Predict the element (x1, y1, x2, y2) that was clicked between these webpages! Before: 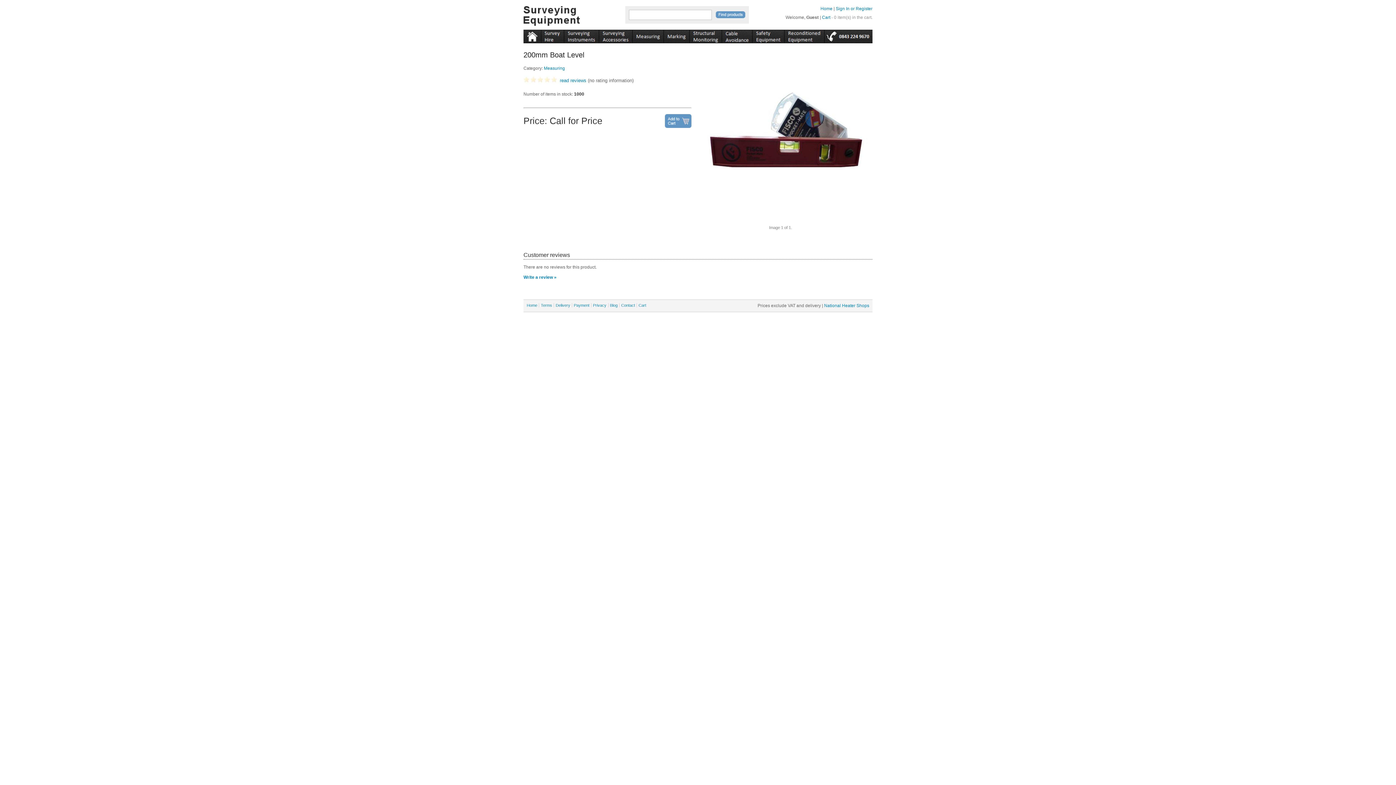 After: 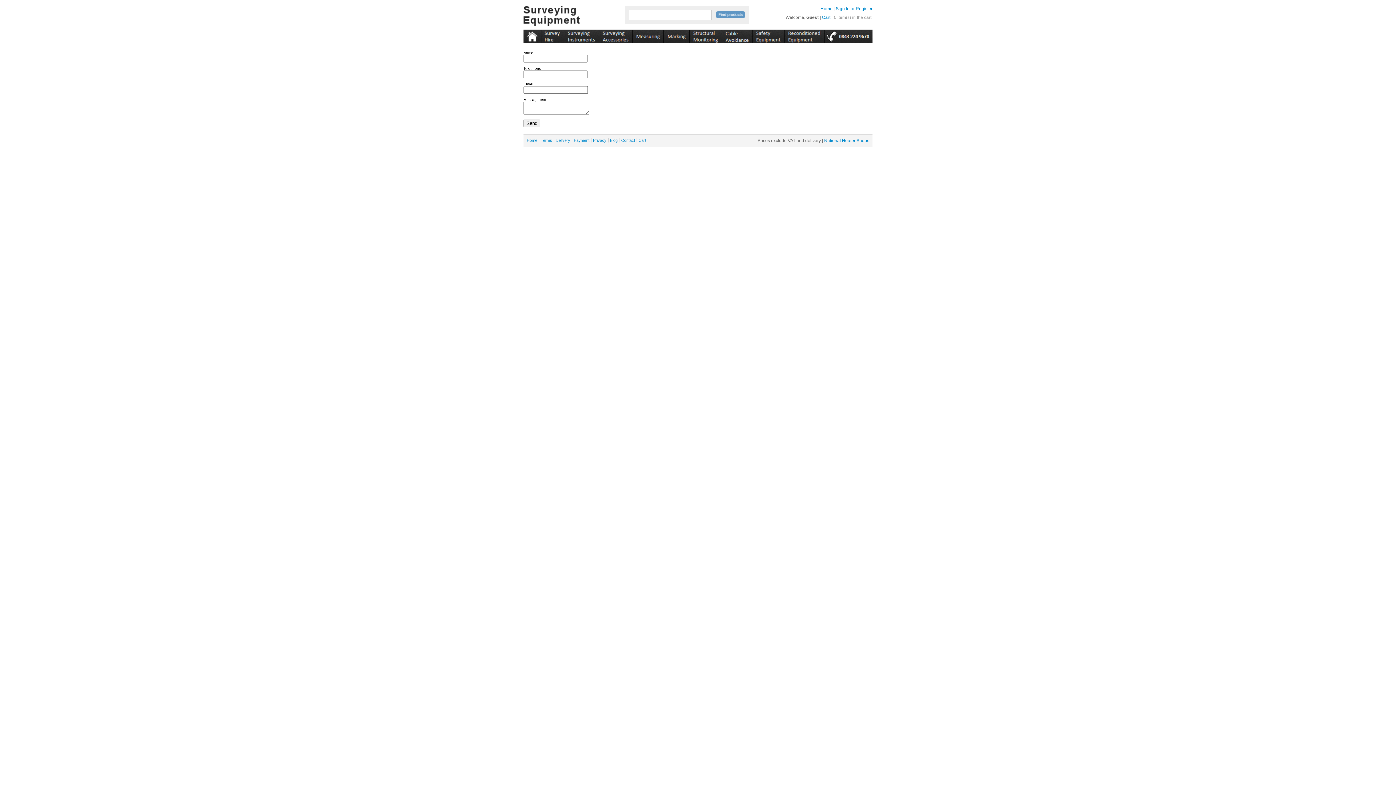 Action: label: Contact bbox: (621, 303, 635, 307)